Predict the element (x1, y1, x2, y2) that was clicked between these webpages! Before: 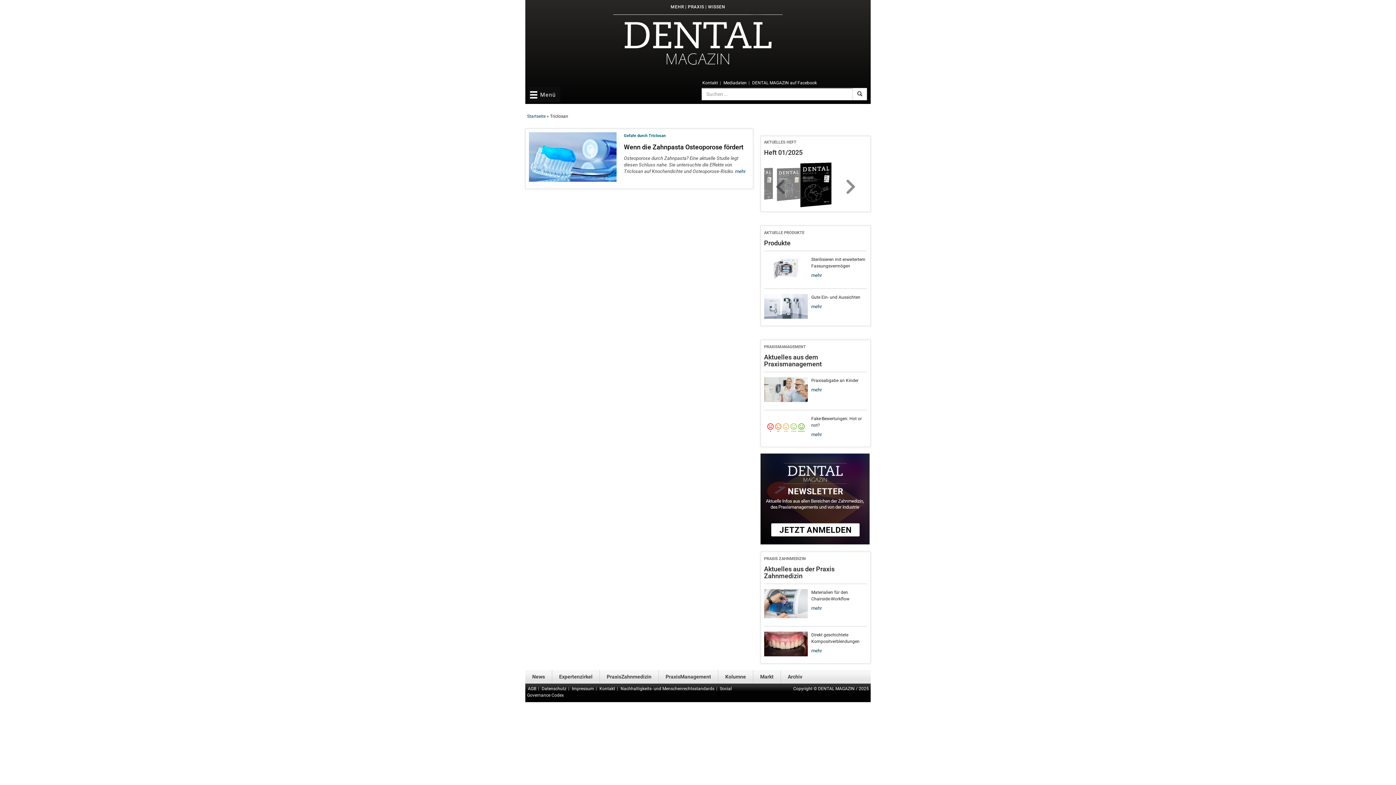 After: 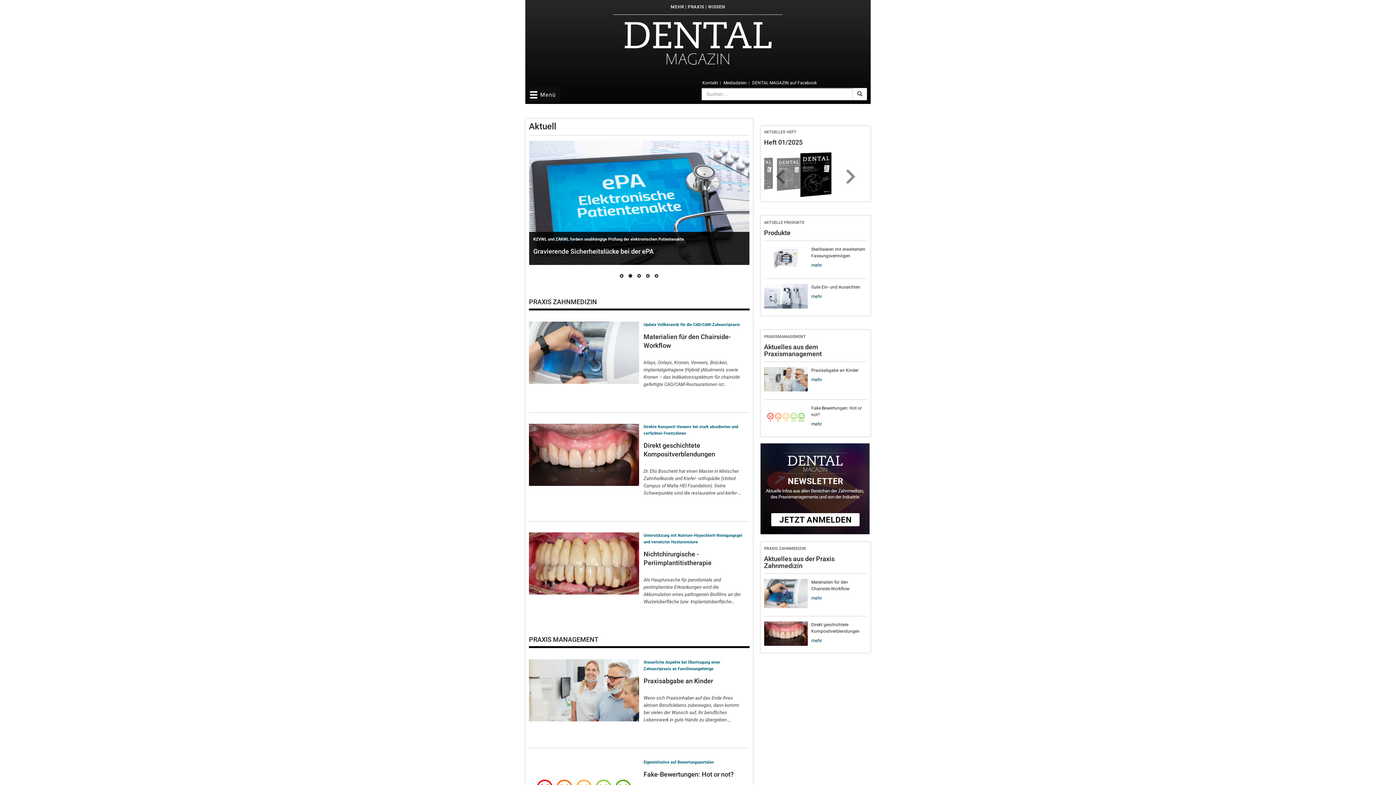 Action: bbox: (527, 113, 545, 119) label: Startseite